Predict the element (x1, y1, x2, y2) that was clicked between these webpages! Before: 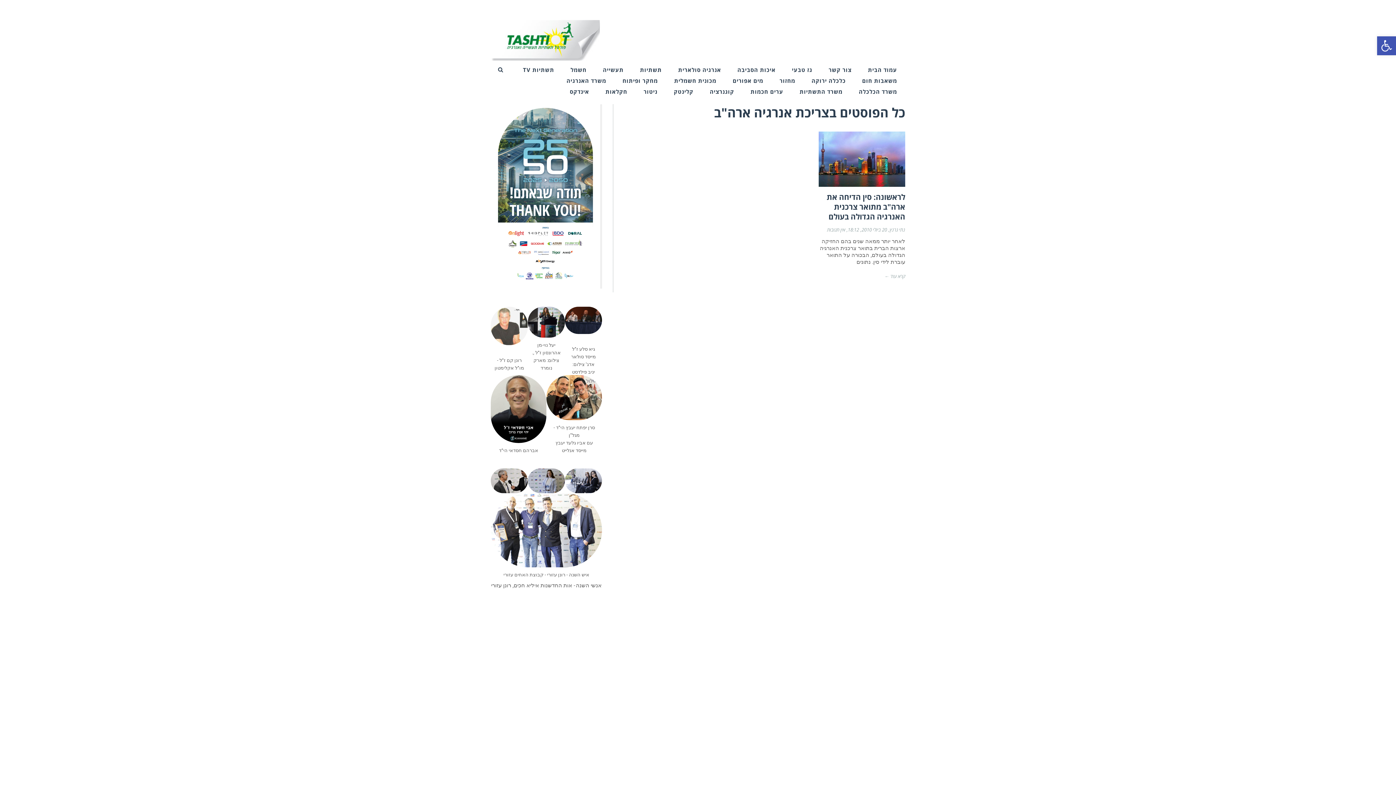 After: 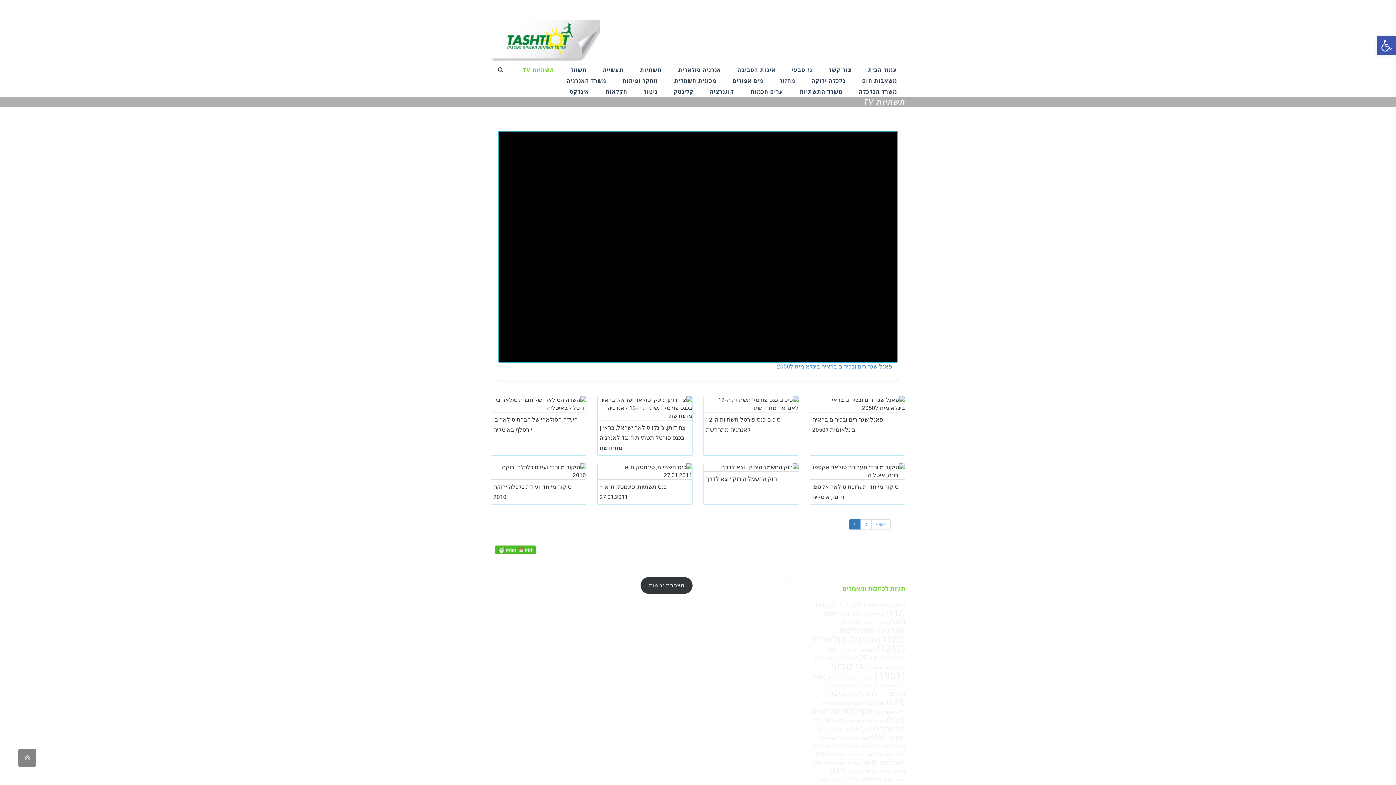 Action: bbox: (523, 64, 554, 75) label: תשתיות TV